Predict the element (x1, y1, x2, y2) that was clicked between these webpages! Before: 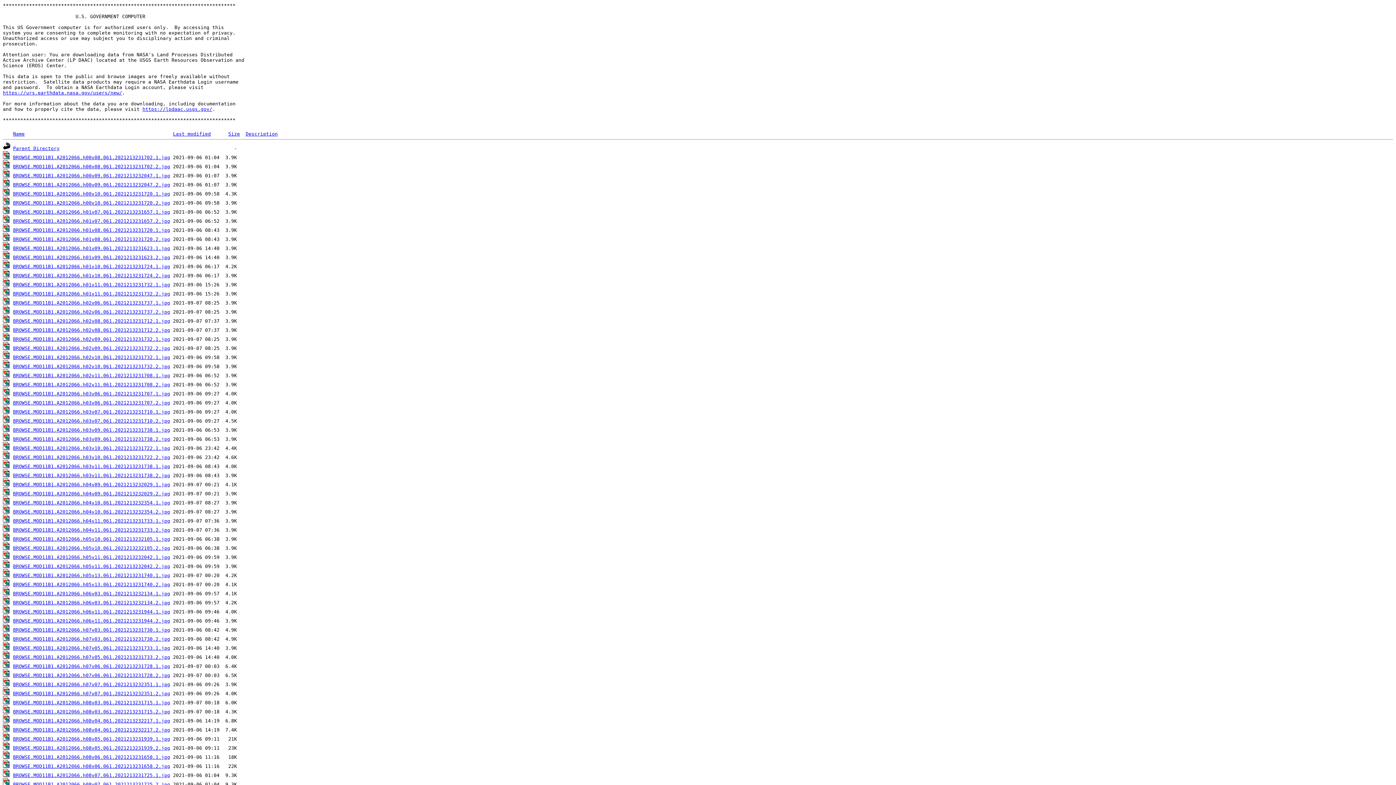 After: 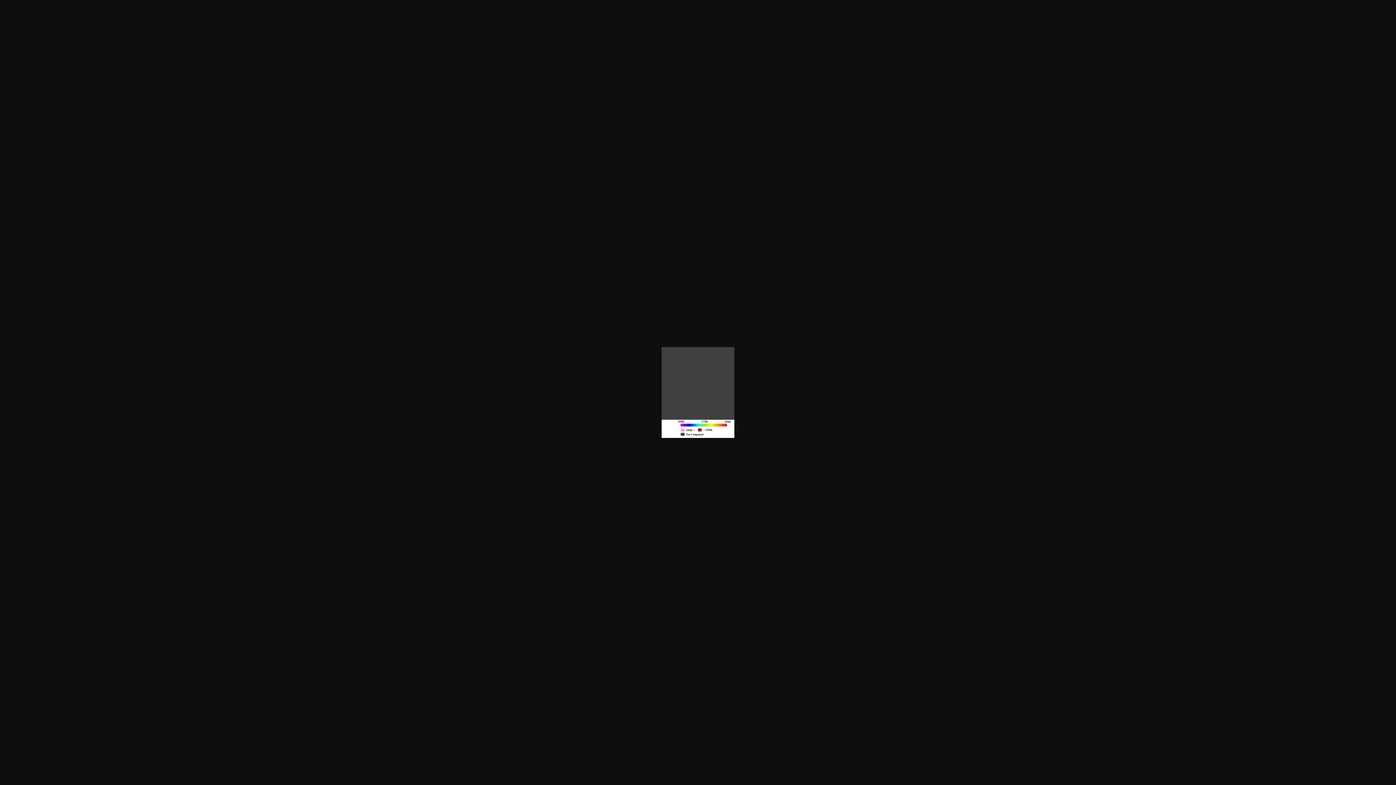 Action: label: BROWSE.MOD11B1.A2012066.h02v11.061.2021213231708.2.jpg bbox: (13, 382, 170, 387)